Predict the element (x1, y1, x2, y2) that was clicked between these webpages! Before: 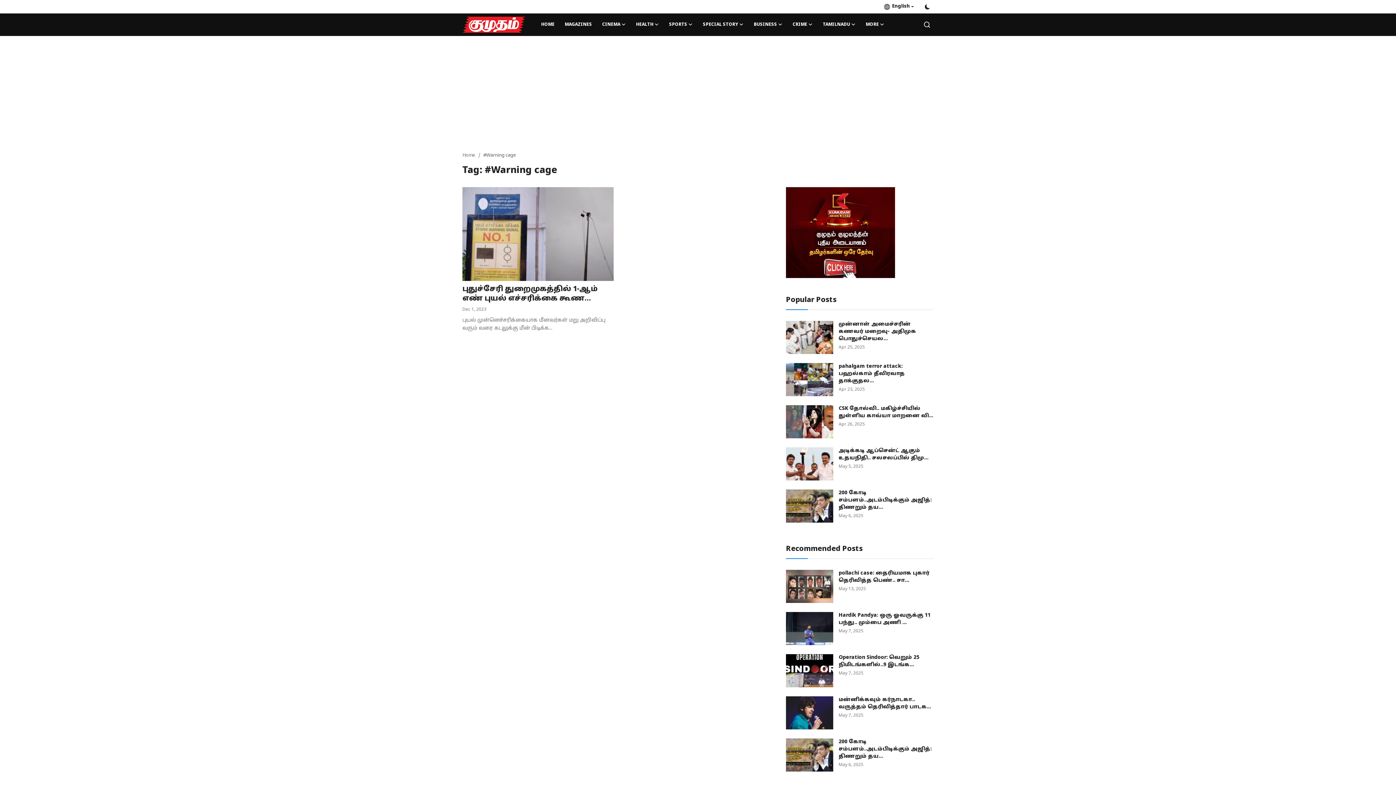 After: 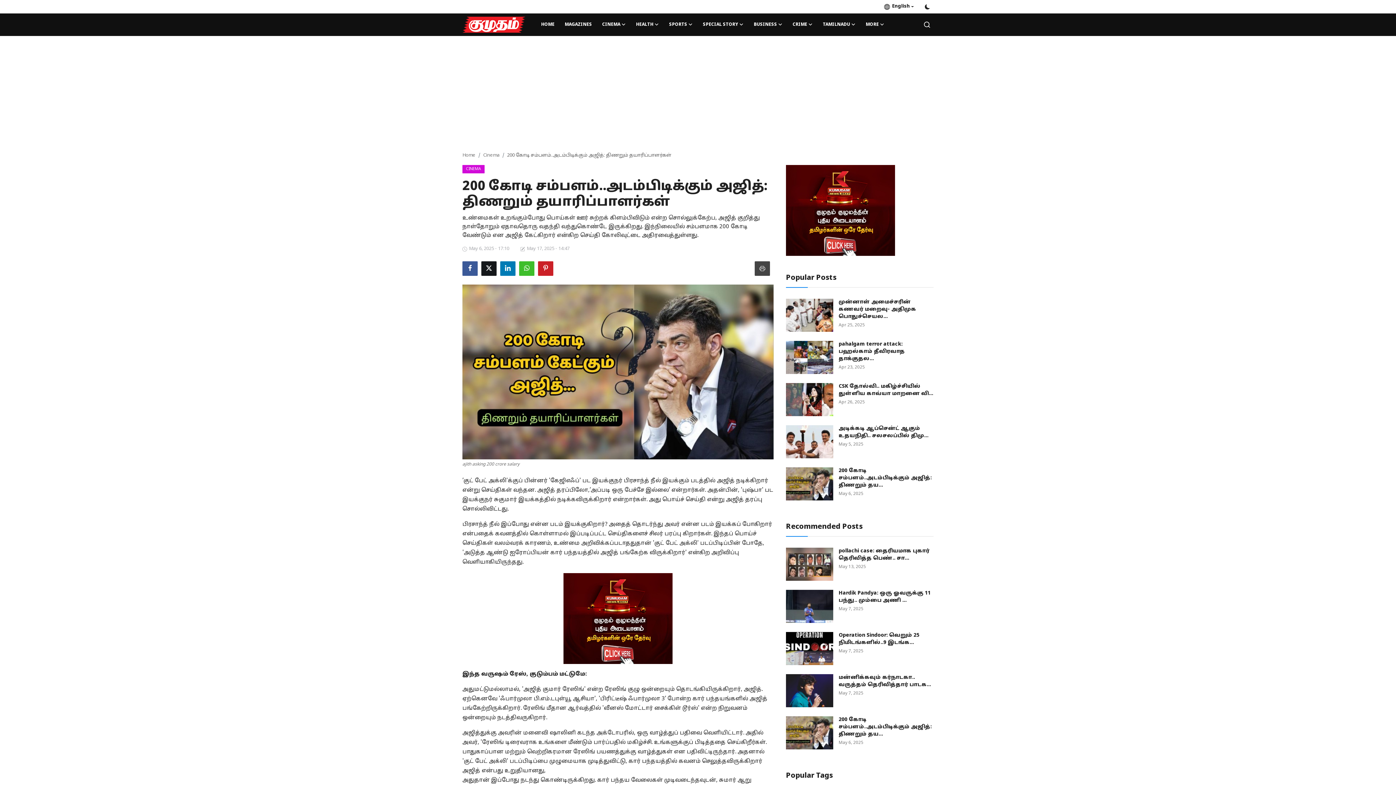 Action: bbox: (786, 738, 833, 772)